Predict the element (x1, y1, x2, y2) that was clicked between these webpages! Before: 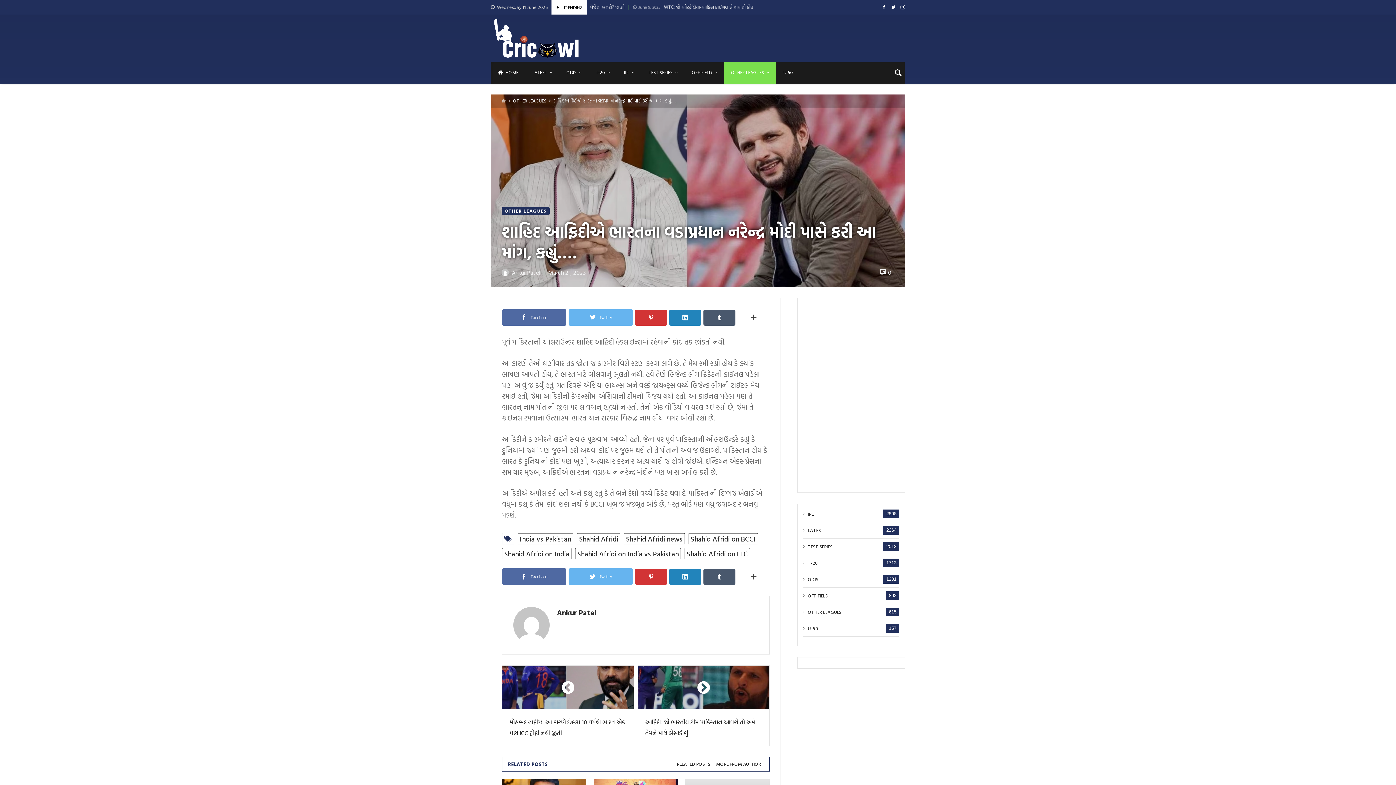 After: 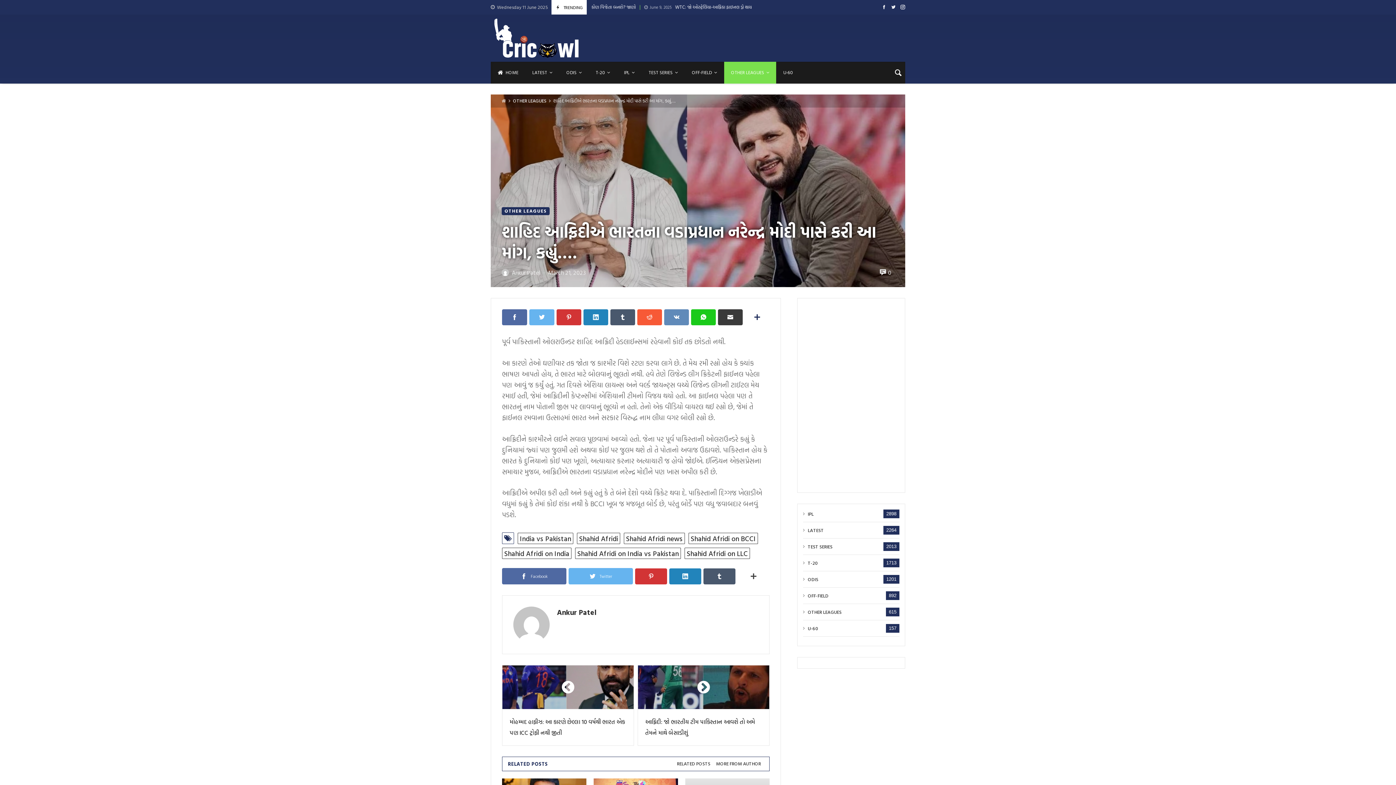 Action: bbox: (737, 309, 769, 325)